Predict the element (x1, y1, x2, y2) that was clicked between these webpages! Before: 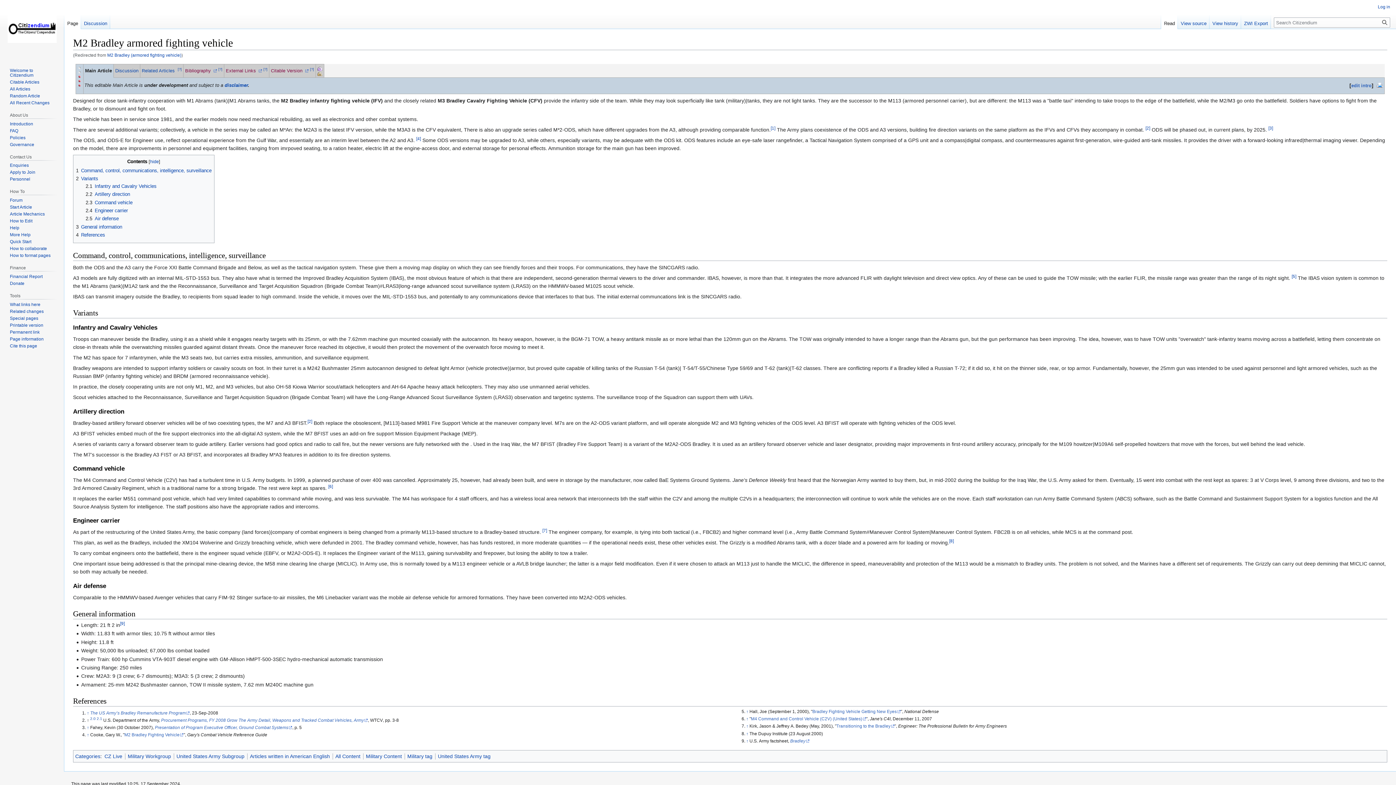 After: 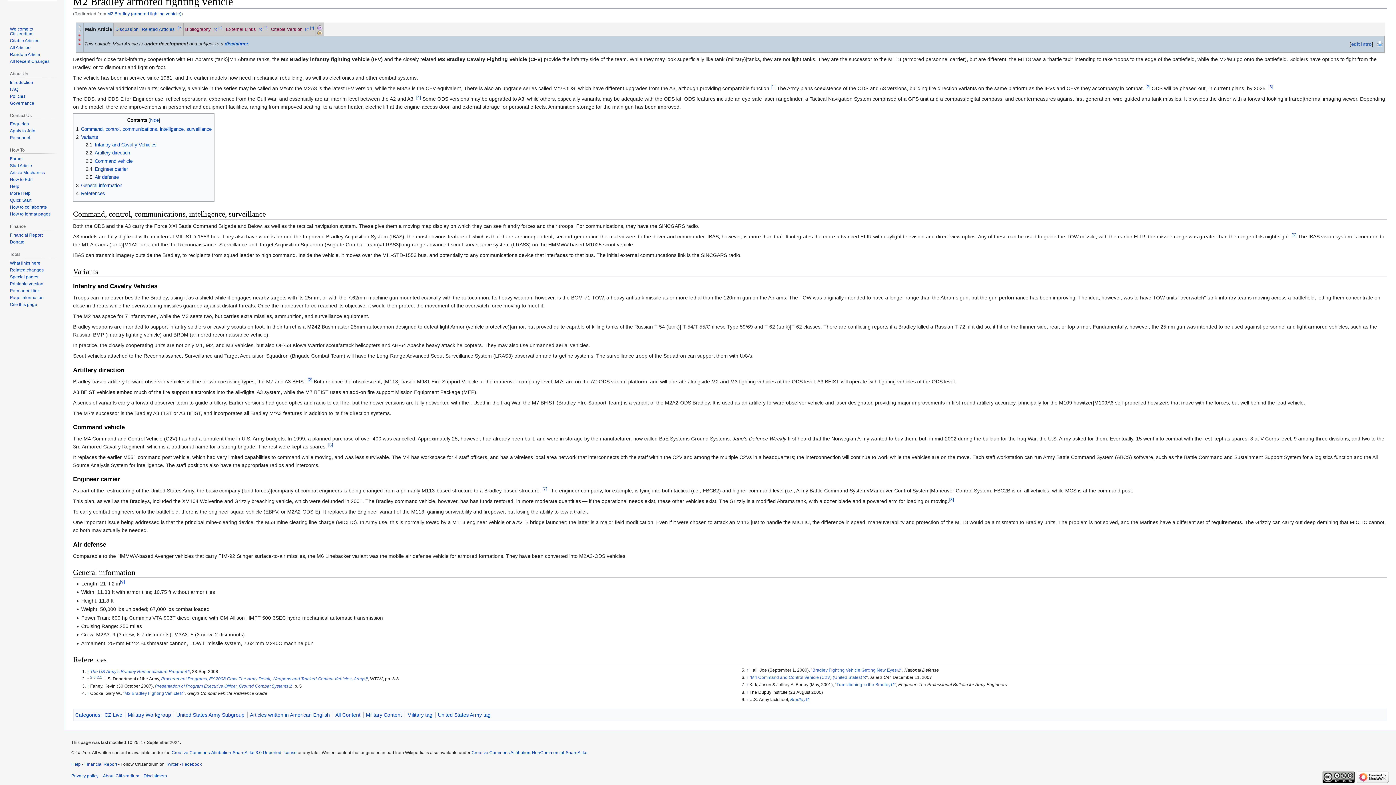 Action: label: 2.1 bbox: (96, 717, 102, 721)